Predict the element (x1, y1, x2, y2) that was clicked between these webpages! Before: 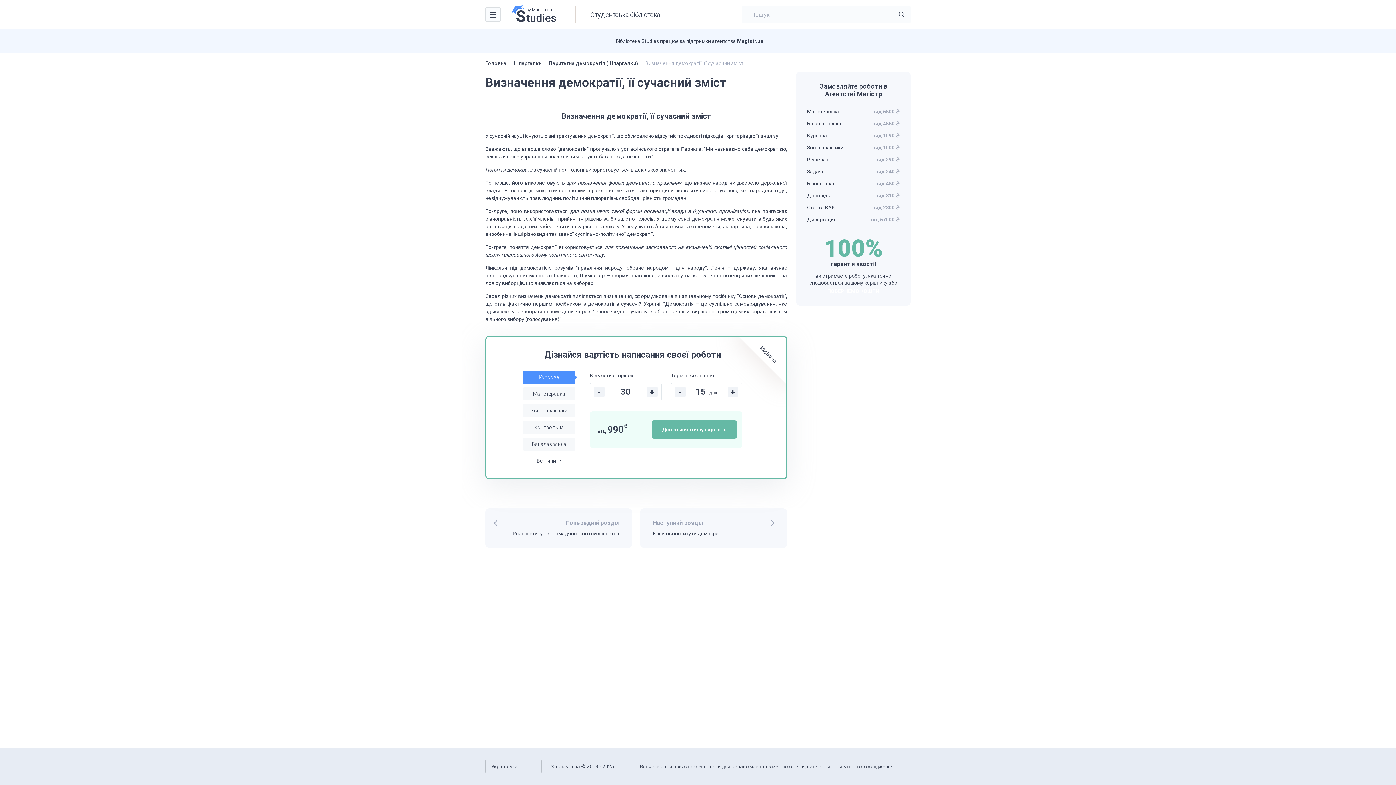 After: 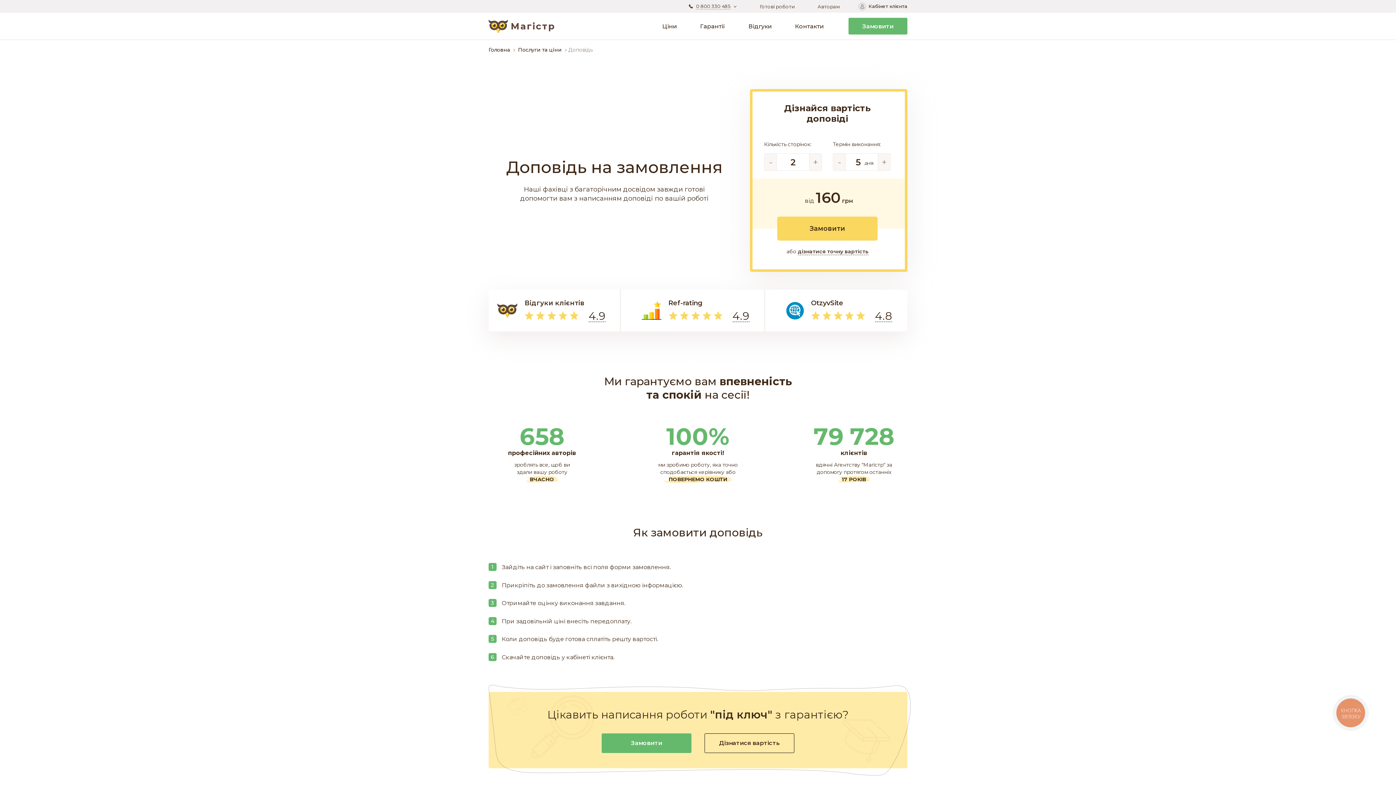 Action: label: Доповідь
від 310 ₴ bbox: (807, 192, 900, 198)